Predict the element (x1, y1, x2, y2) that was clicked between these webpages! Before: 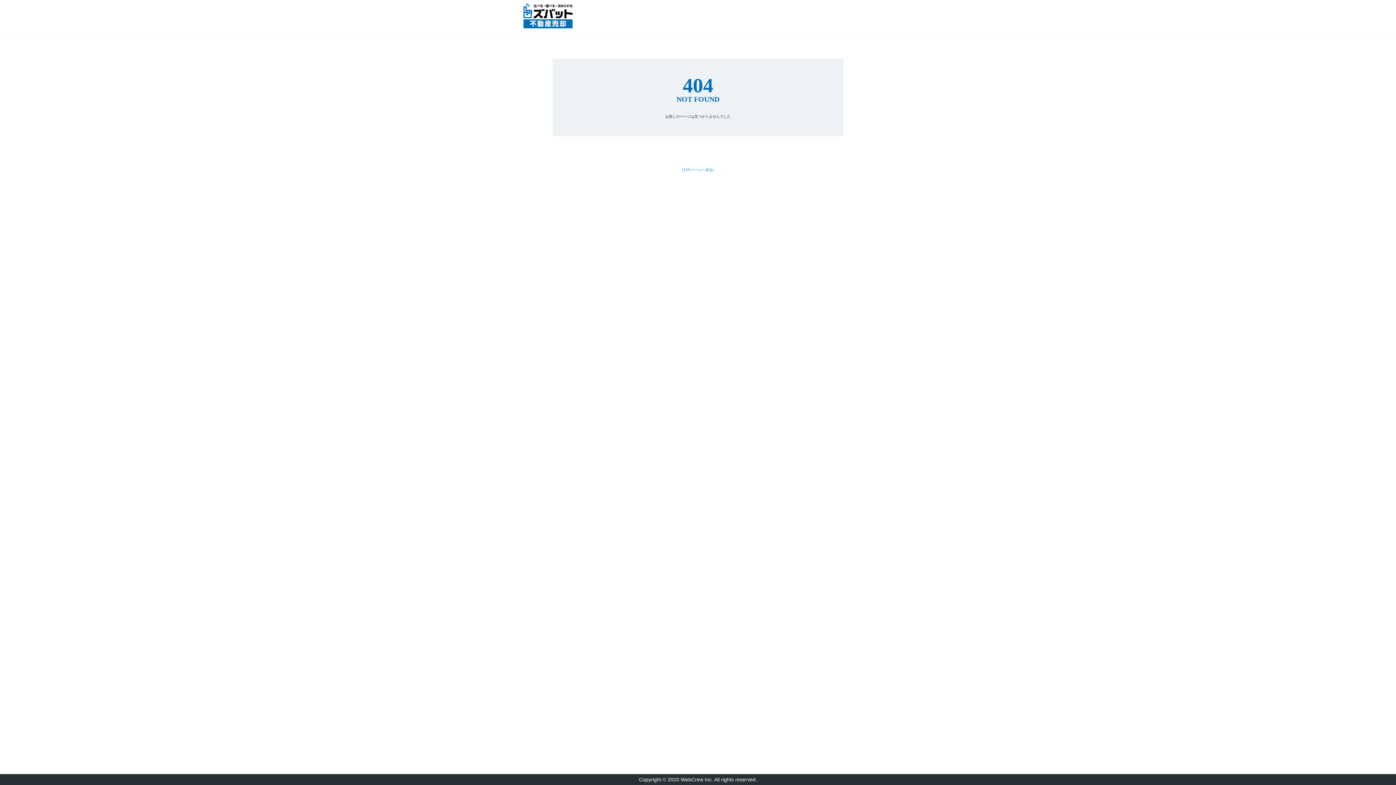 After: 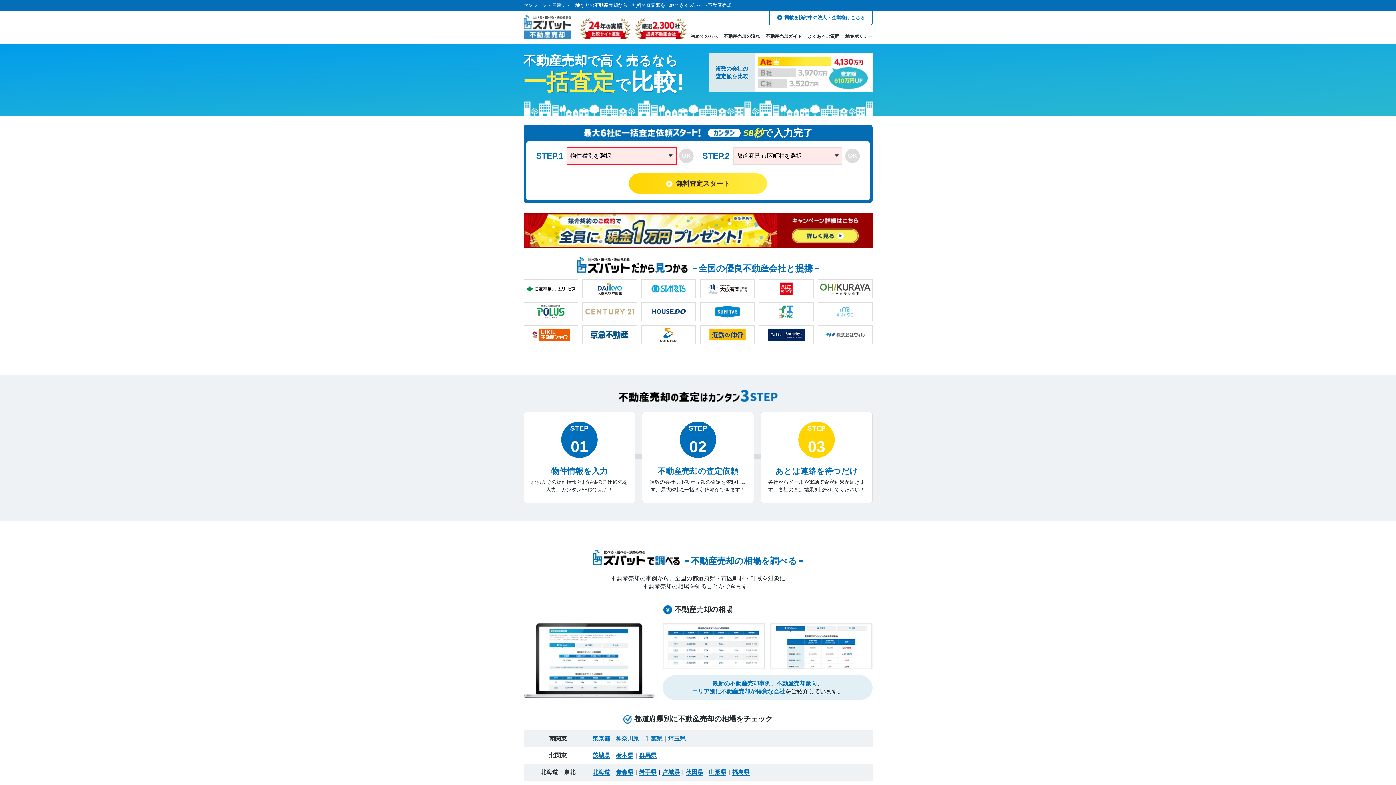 Action: bbox: (523, 3, 593, 28)